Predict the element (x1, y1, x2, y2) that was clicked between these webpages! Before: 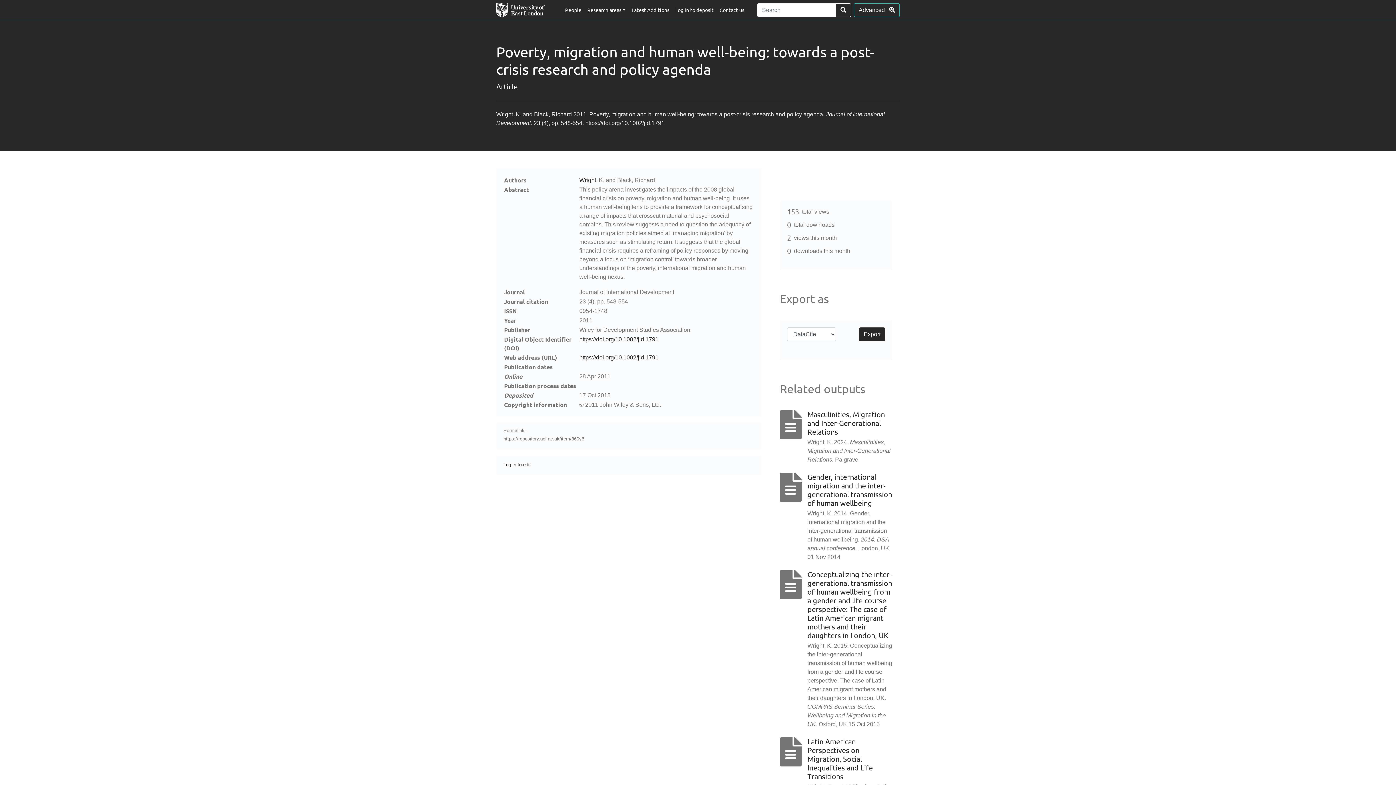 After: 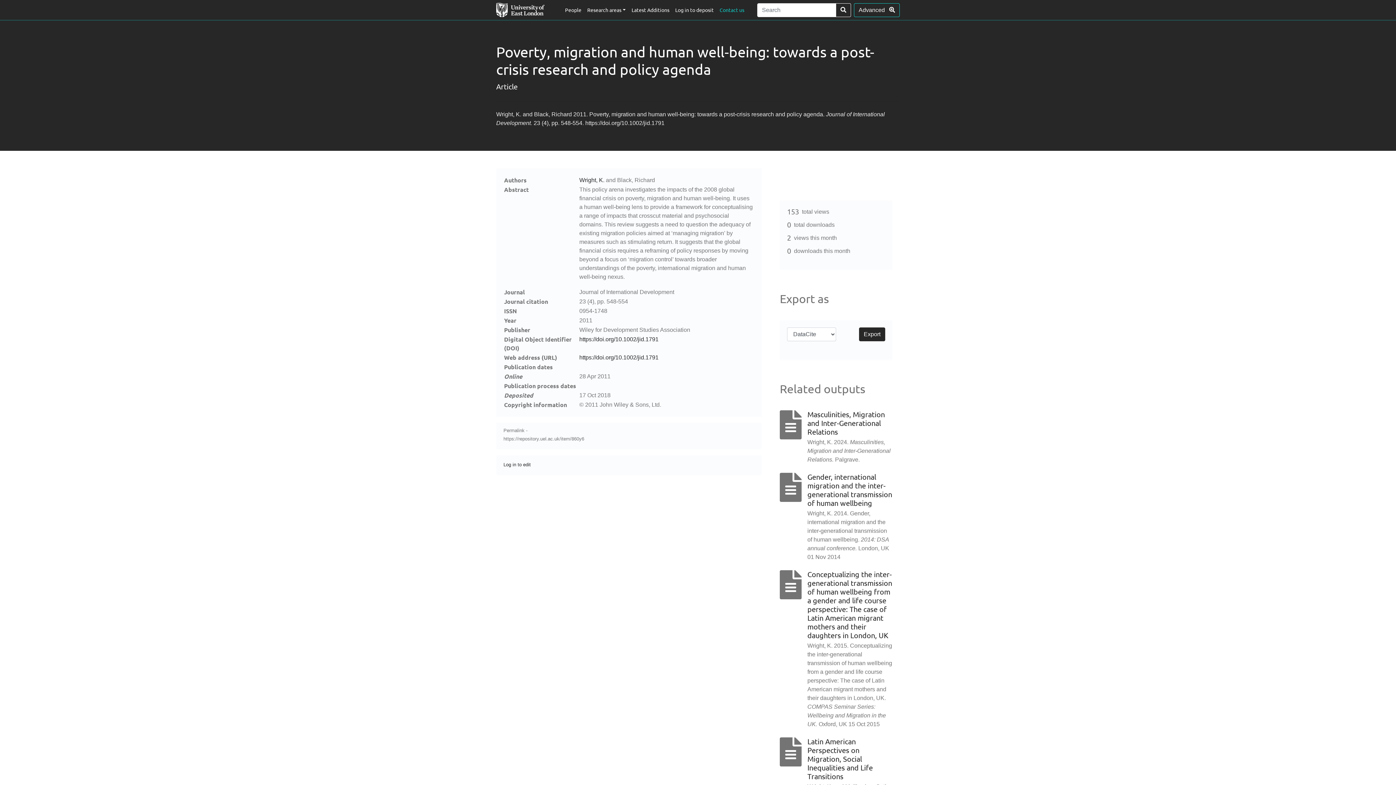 Action: bbox: (716, 0, 747, 19) label: Contact us